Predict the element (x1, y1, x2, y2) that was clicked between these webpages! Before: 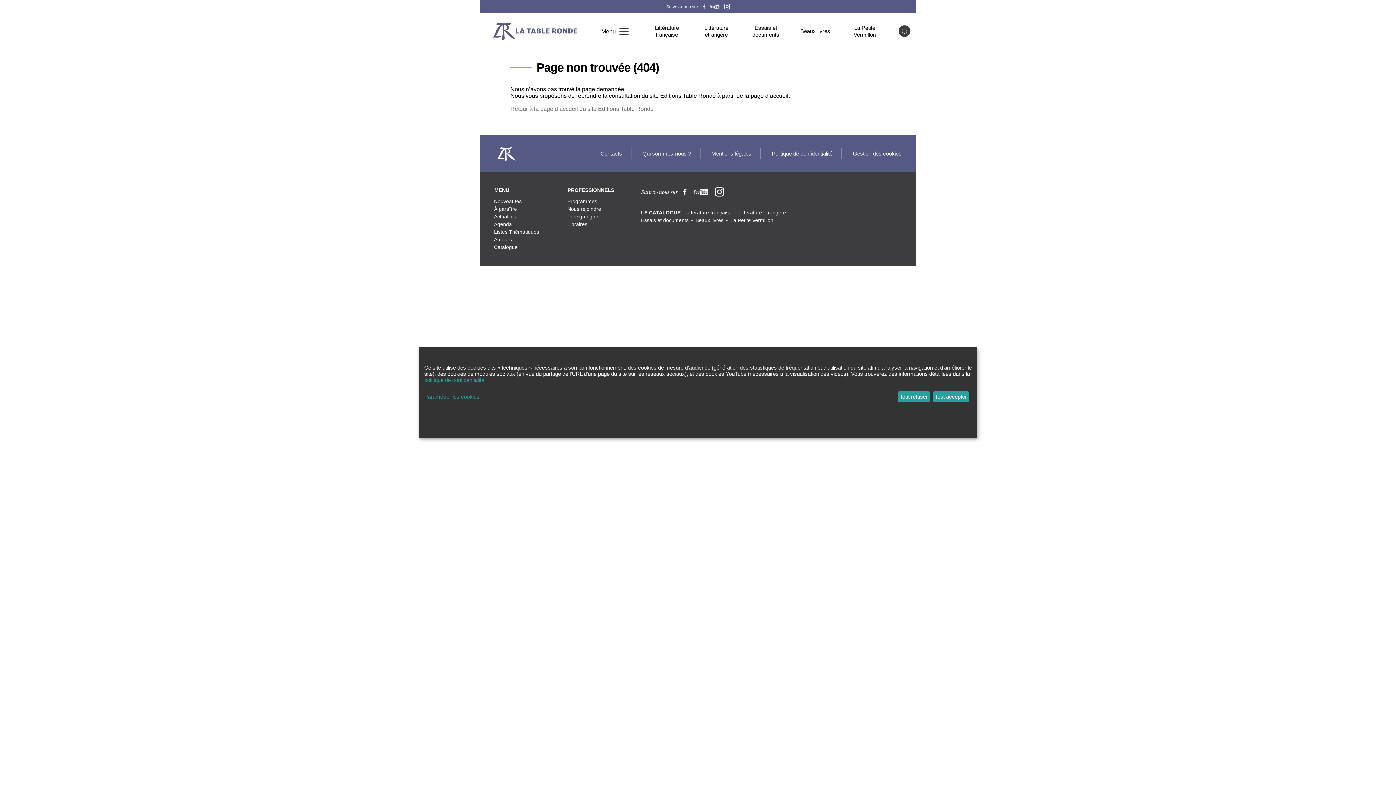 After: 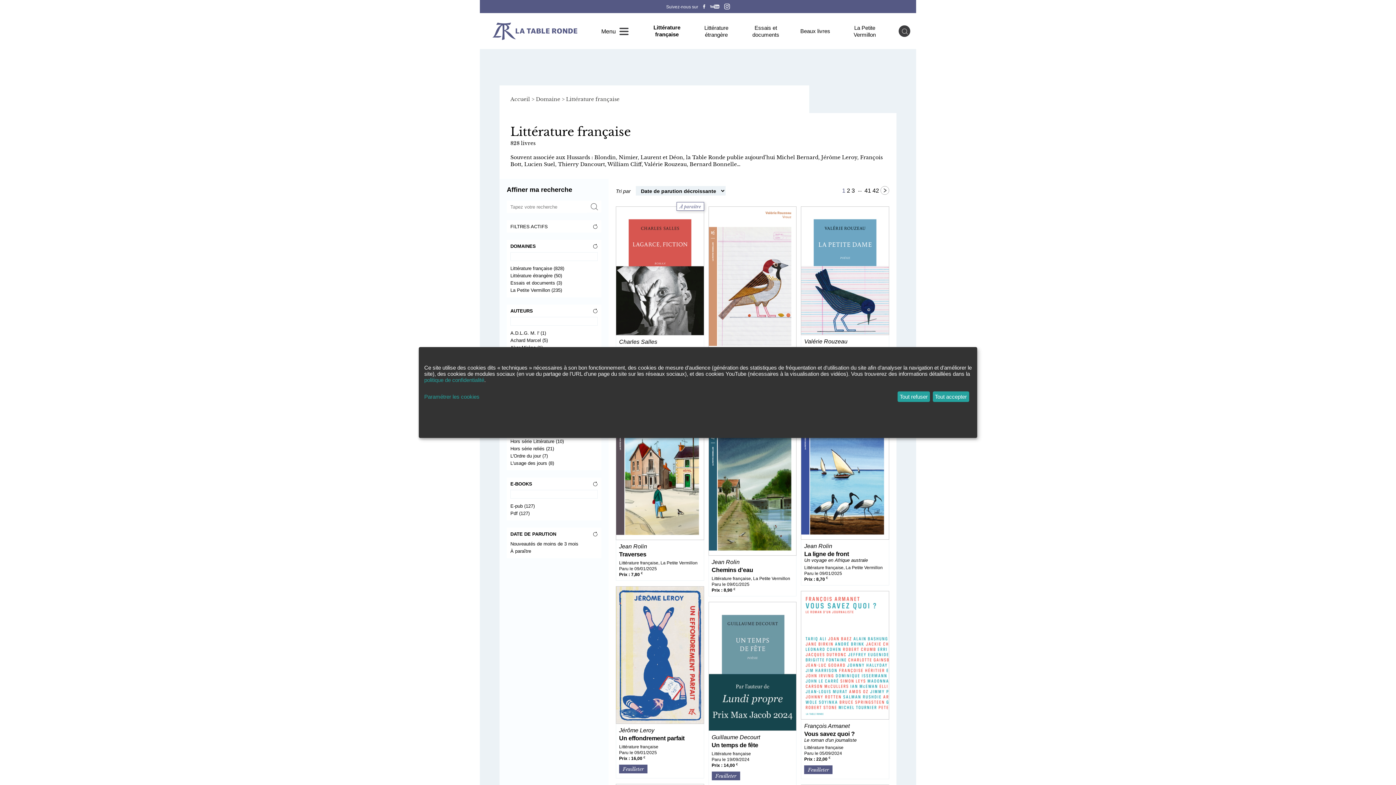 Action: label: Littérature française bbox: (685, 210, 737, 215)